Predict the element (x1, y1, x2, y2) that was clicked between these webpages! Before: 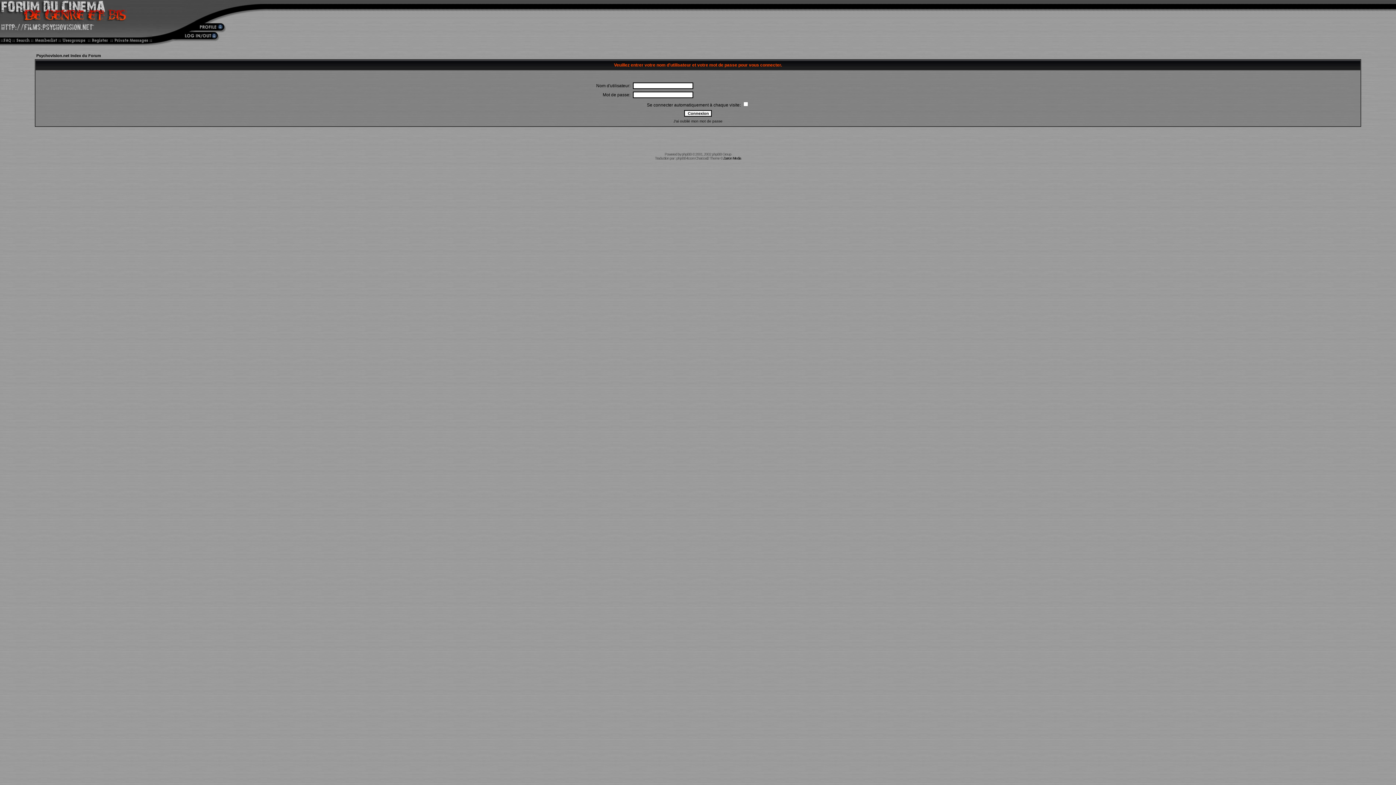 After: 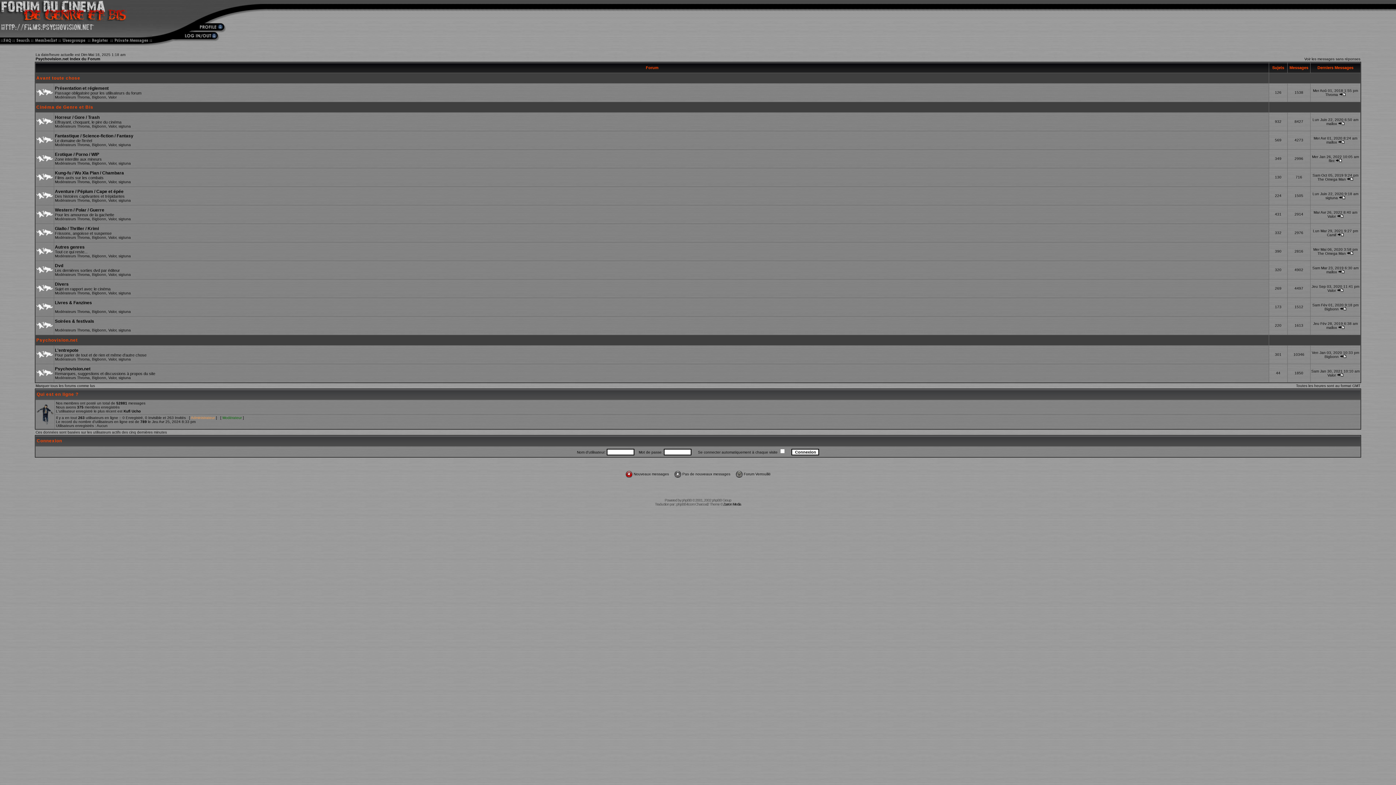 Action: bbox: (36, 53, 101, 57) label: Psychovision.net Index du Forum